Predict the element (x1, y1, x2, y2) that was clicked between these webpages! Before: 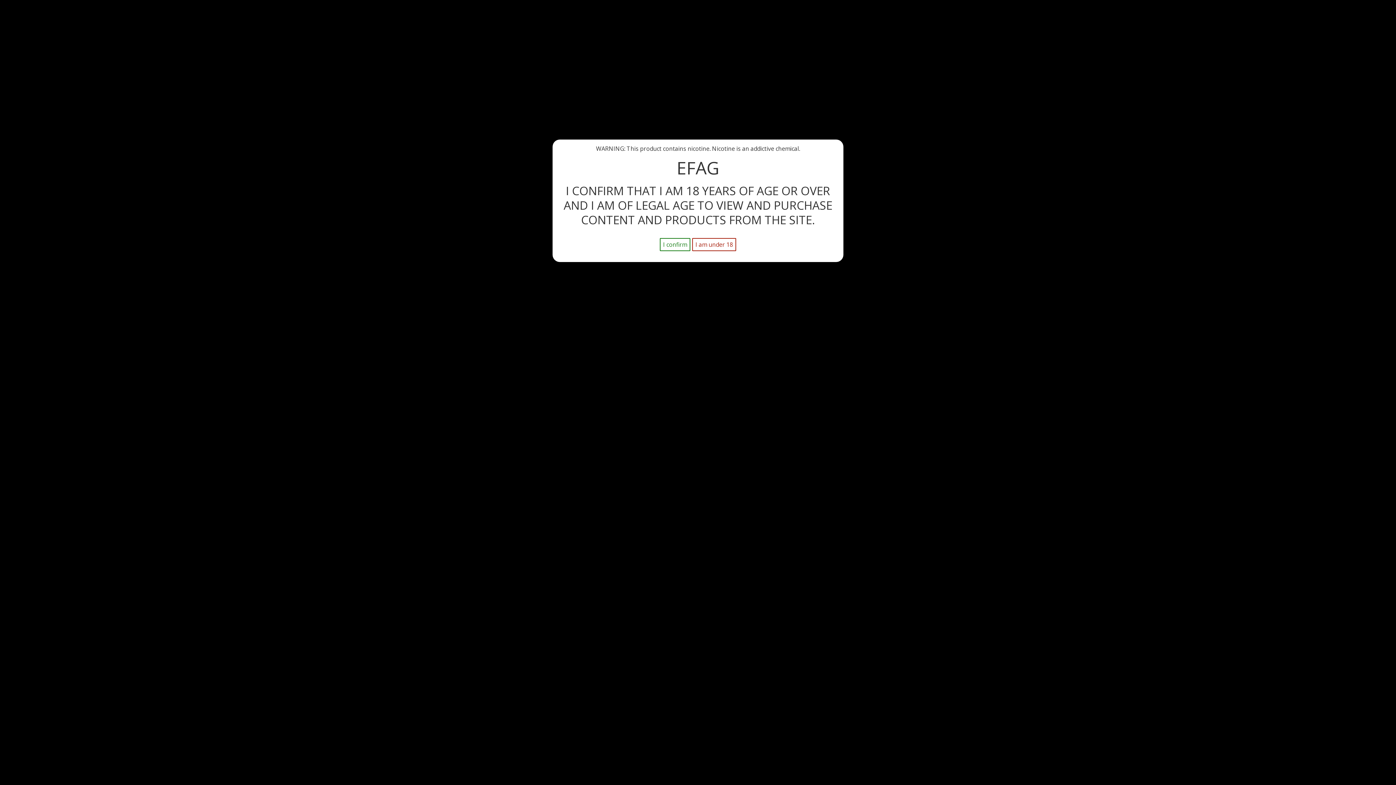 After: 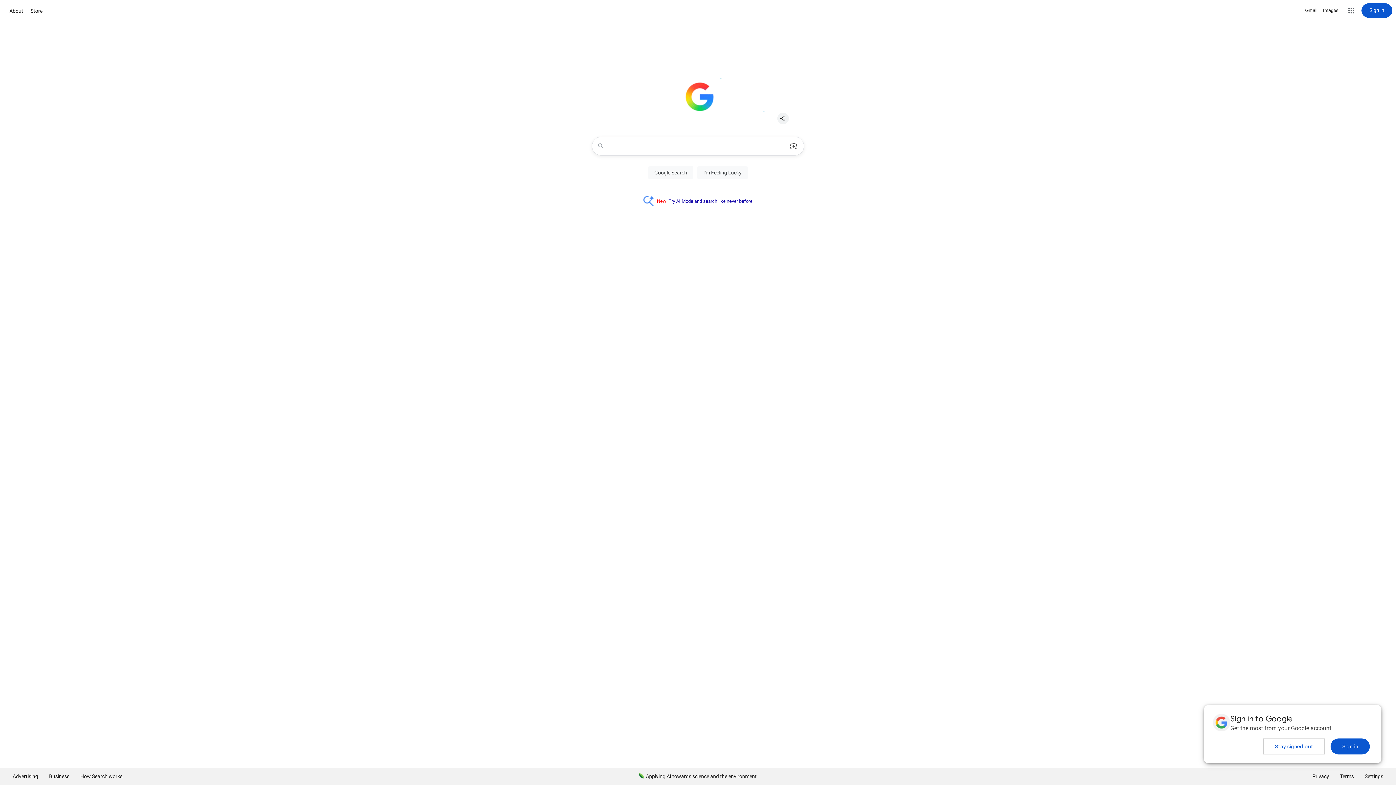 Action: label: I am under 18 bbox: (692, 238, 736, 251)